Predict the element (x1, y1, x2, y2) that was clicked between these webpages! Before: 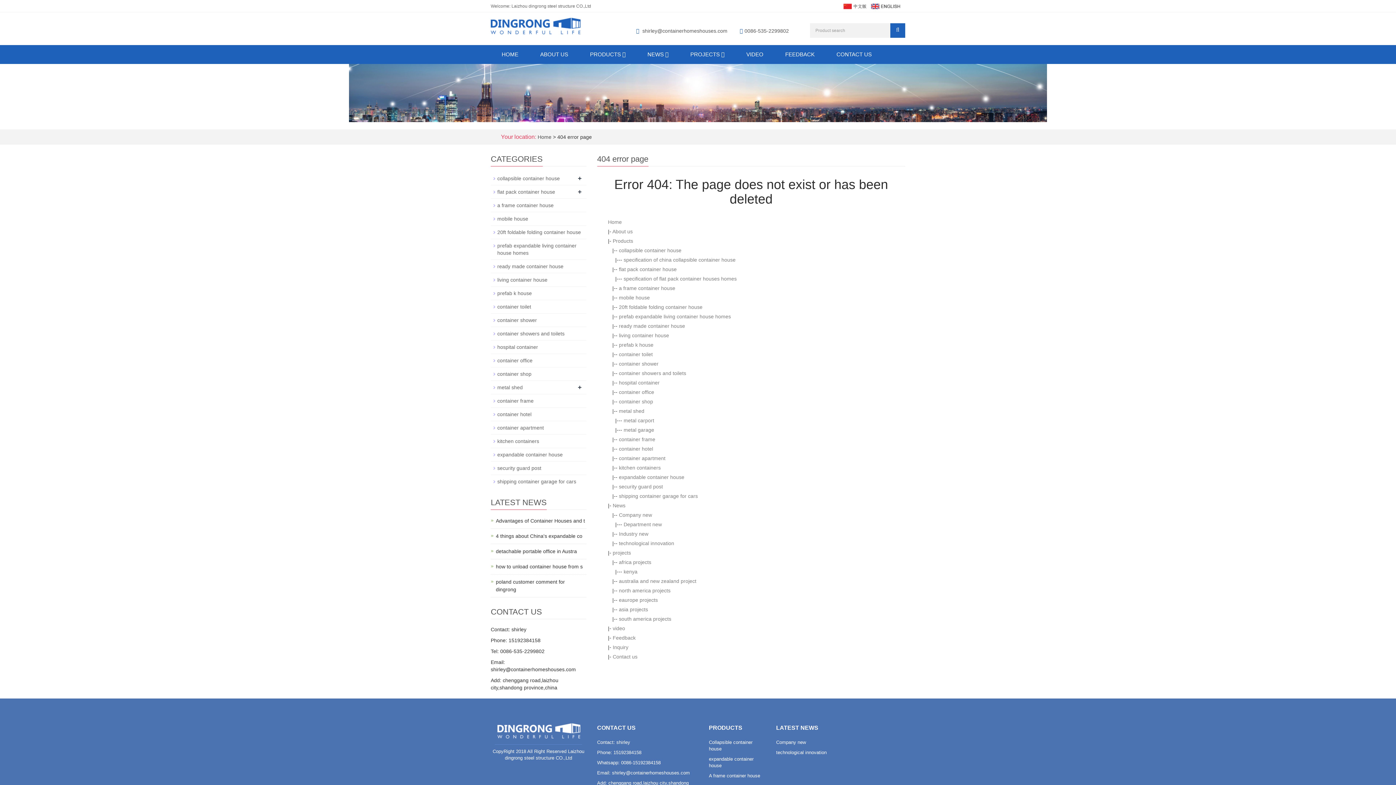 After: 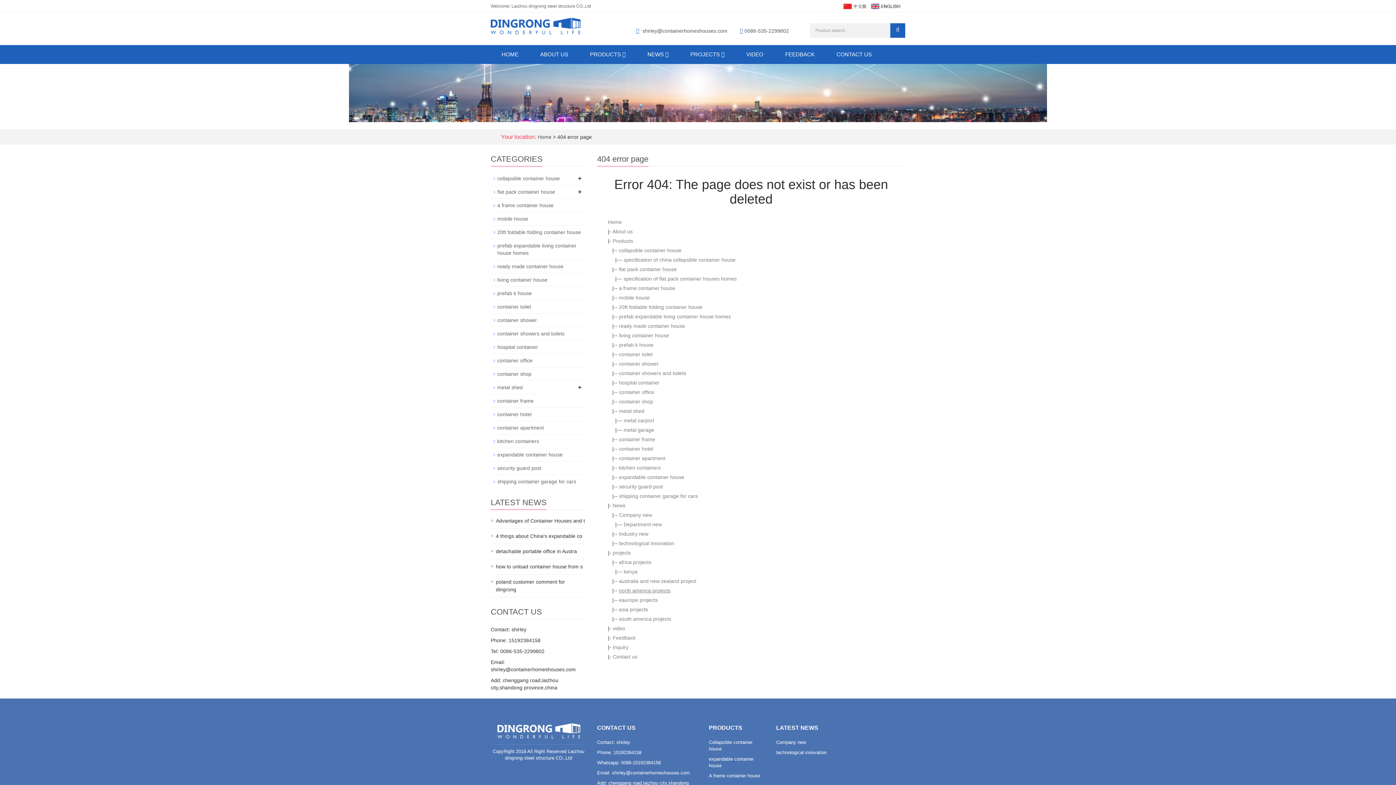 Action: bbox: (619, 588, 670, 593) label: north america projects